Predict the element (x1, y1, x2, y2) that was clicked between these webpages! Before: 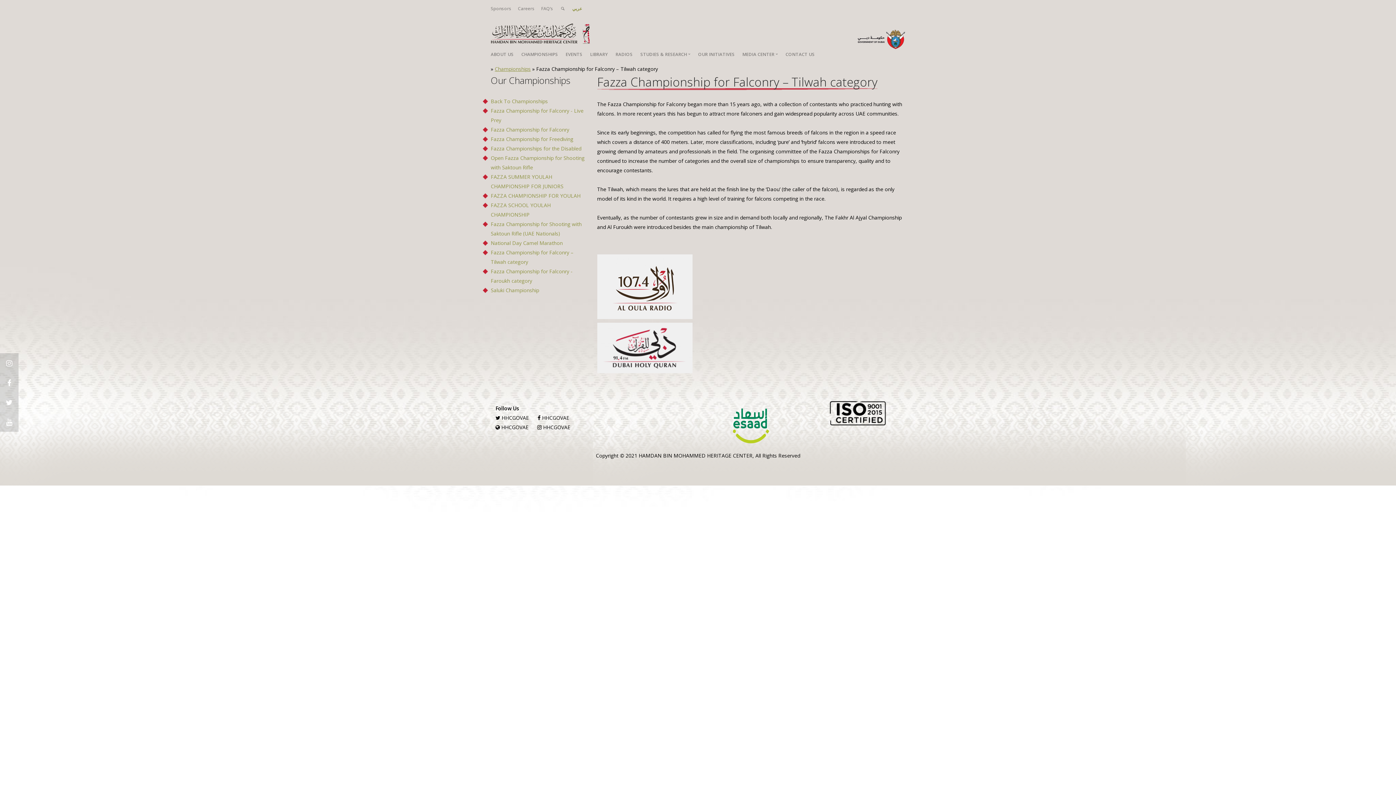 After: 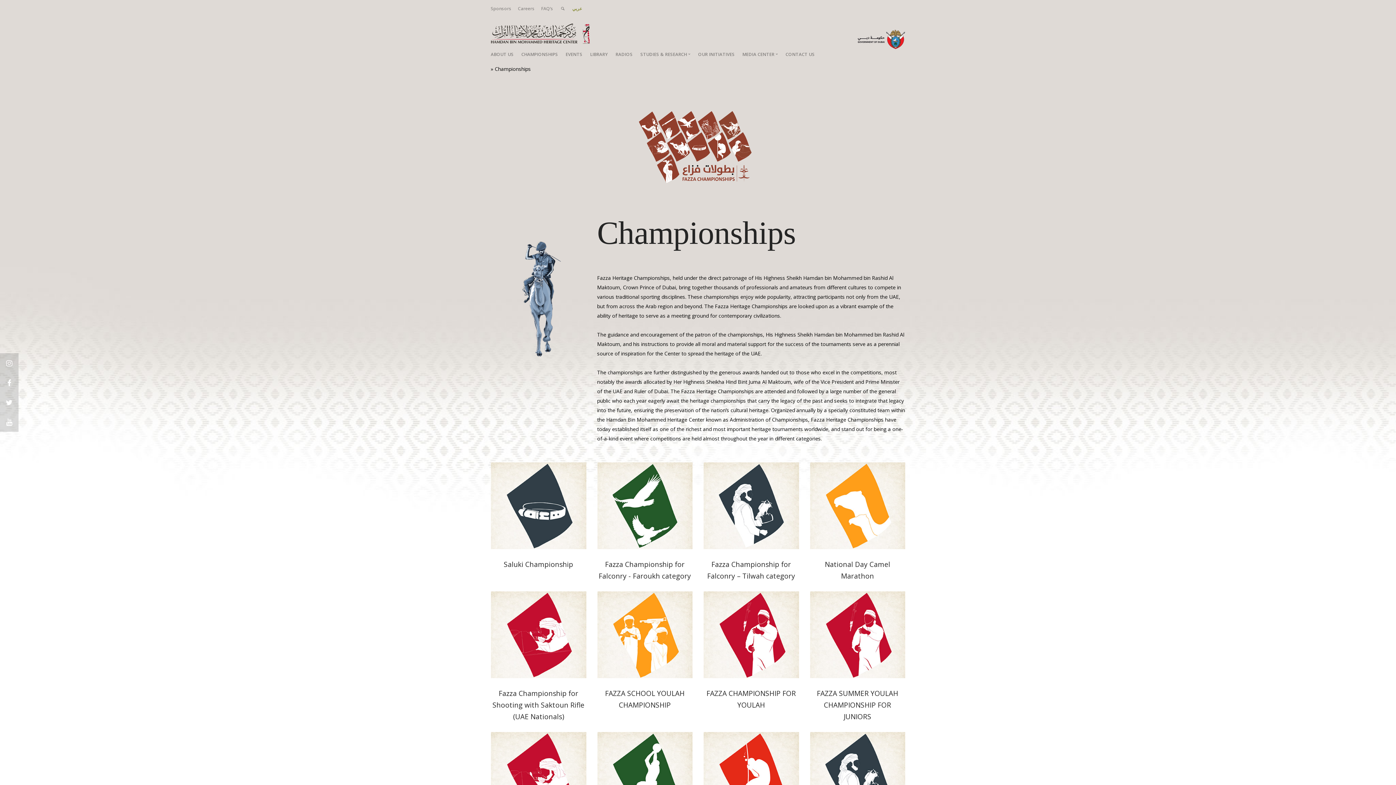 Action: label: Back To Championships bbox: (490, 97, 548, 104)